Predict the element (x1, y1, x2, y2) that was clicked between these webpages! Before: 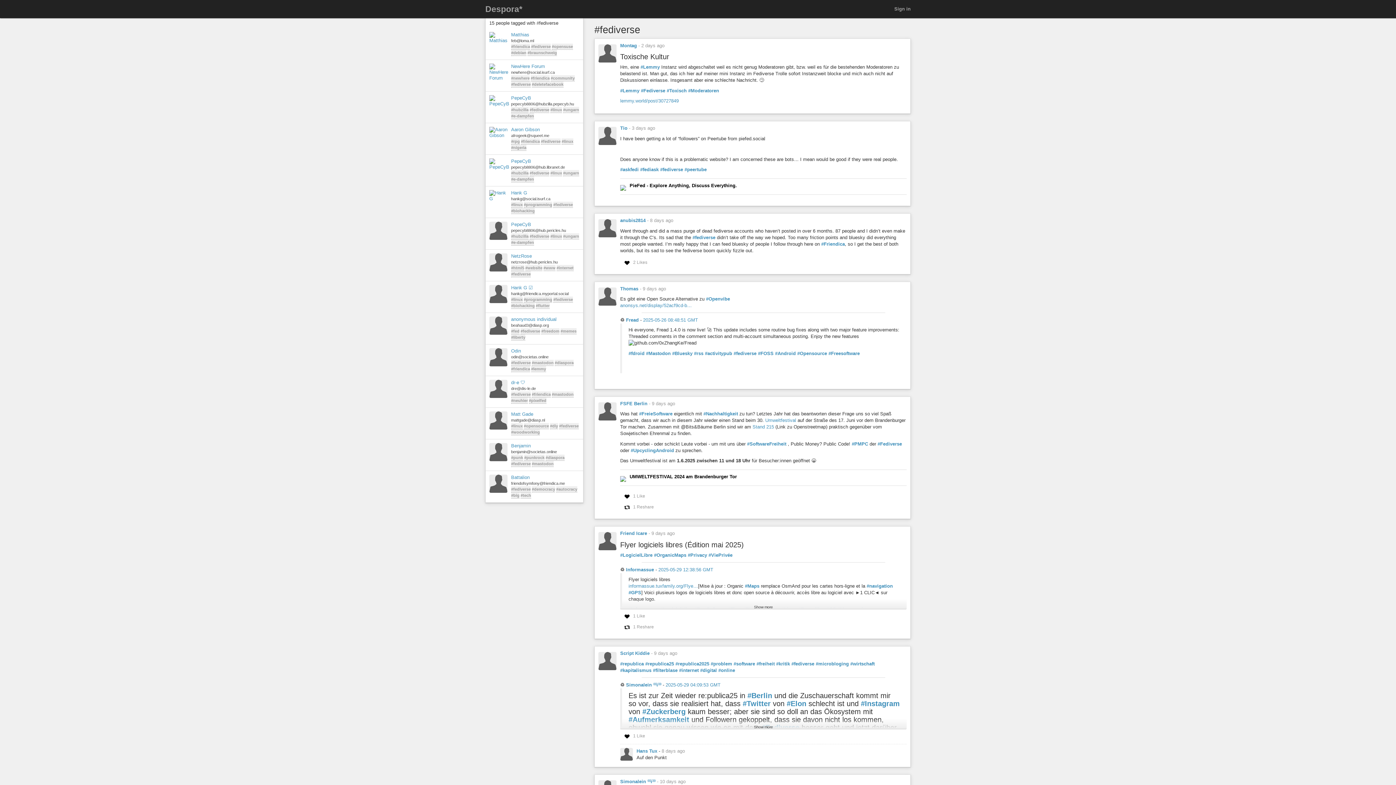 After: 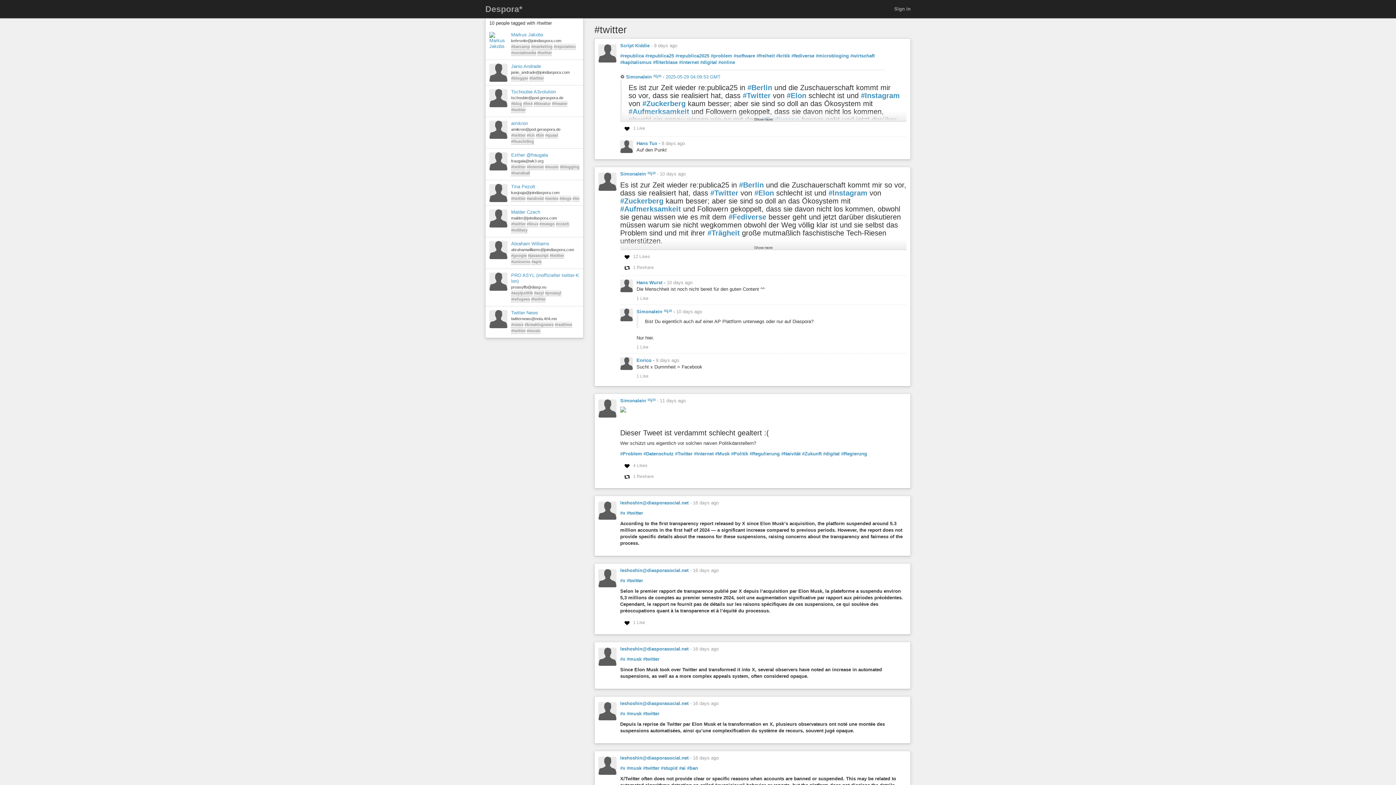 Action: bbox: (742, 699, 770, 707) label: #Twitter